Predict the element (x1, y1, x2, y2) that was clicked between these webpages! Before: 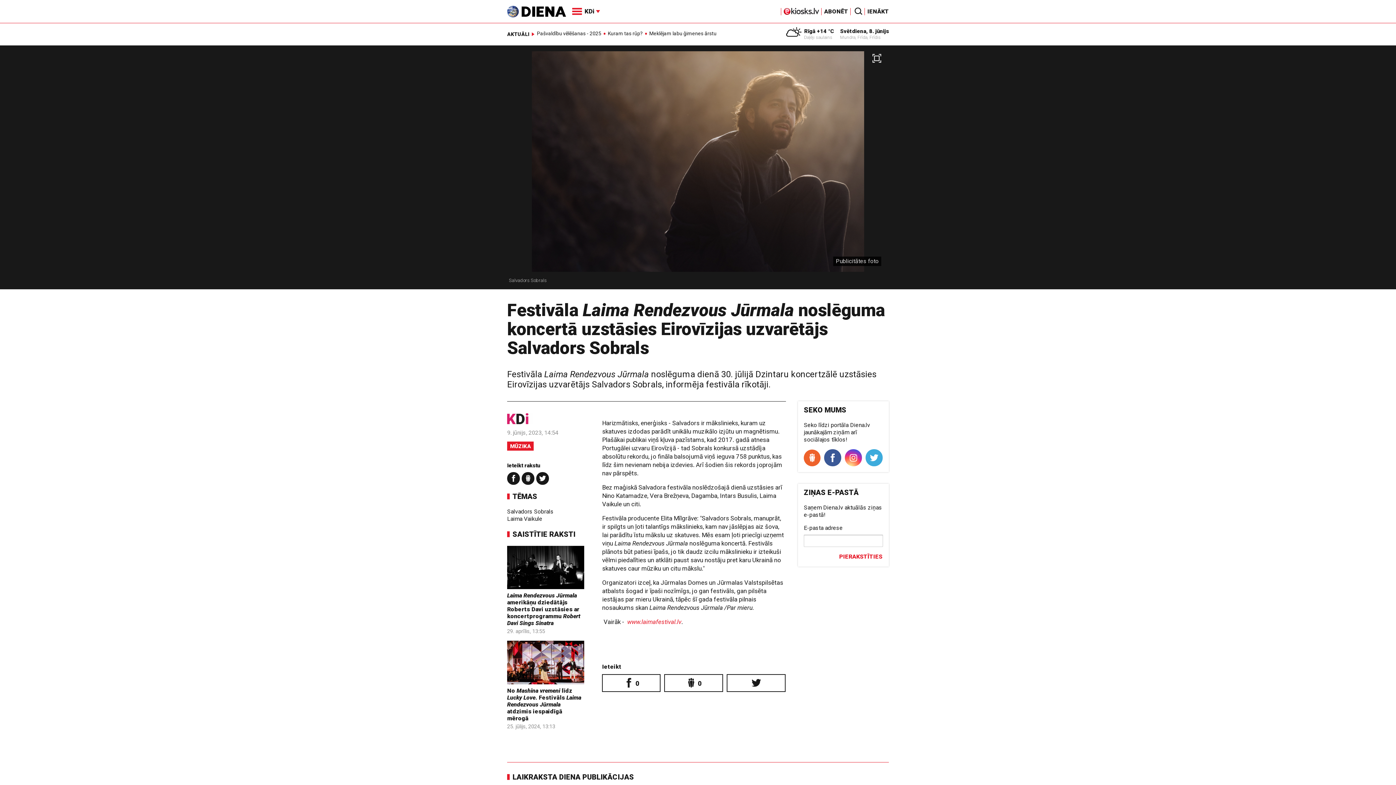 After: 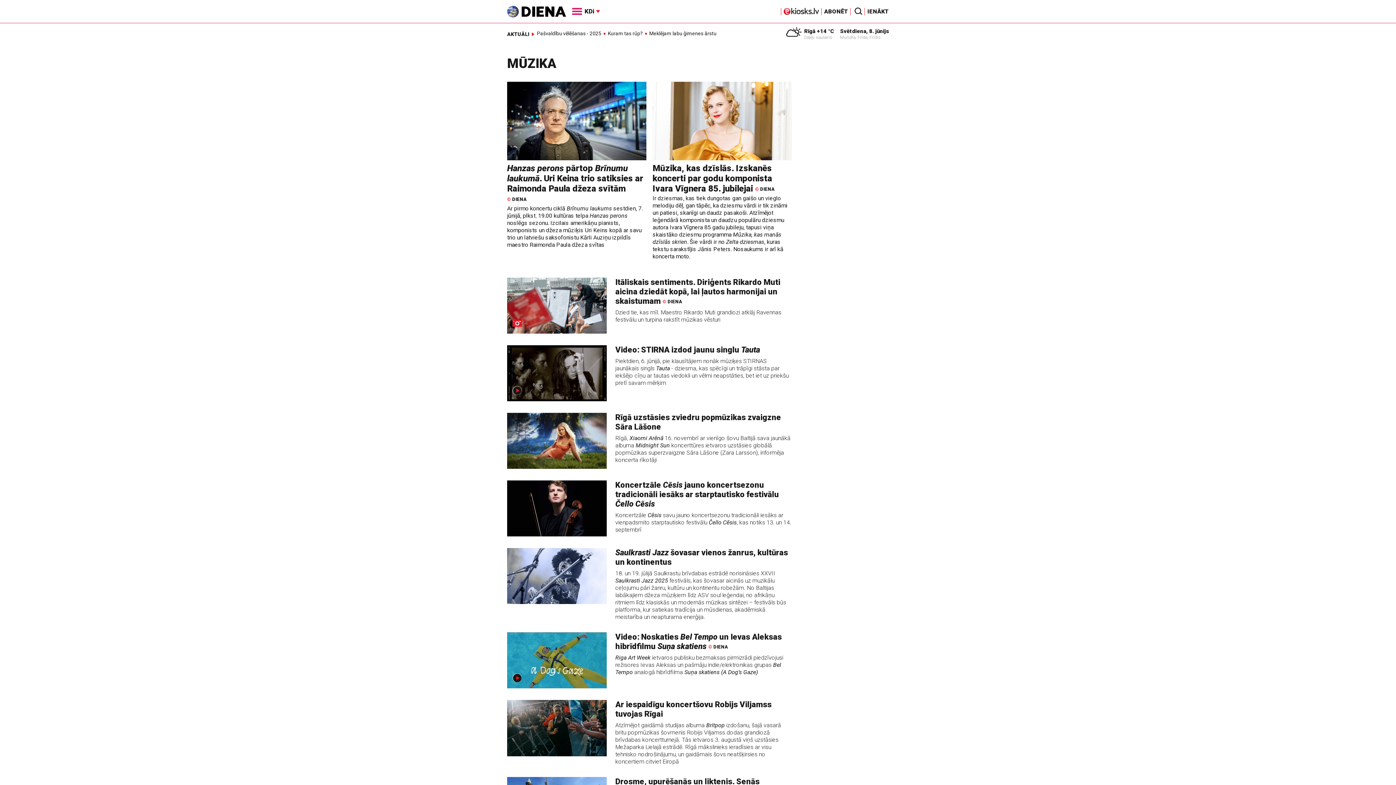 Action: bbox: (507, 441, 533, 450) label: MŪZIKA